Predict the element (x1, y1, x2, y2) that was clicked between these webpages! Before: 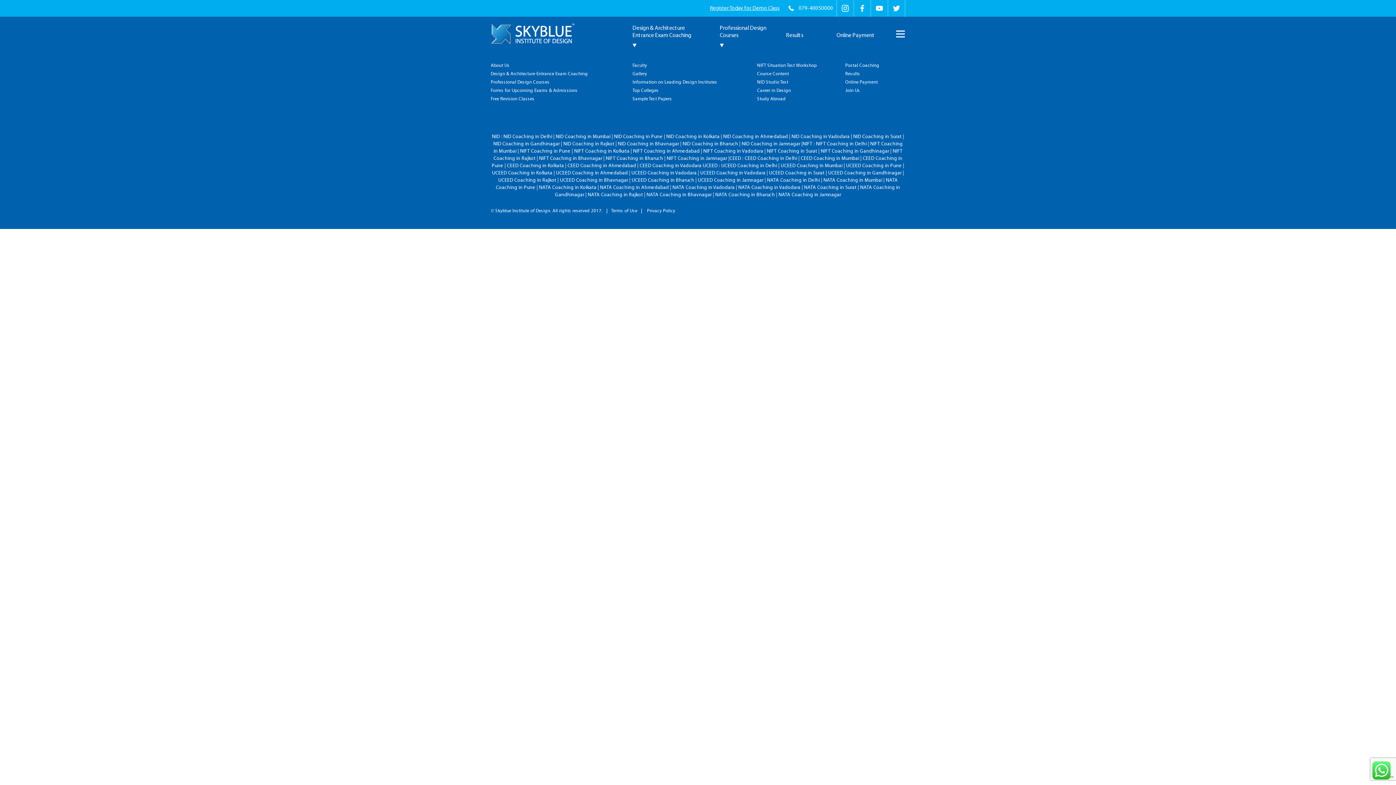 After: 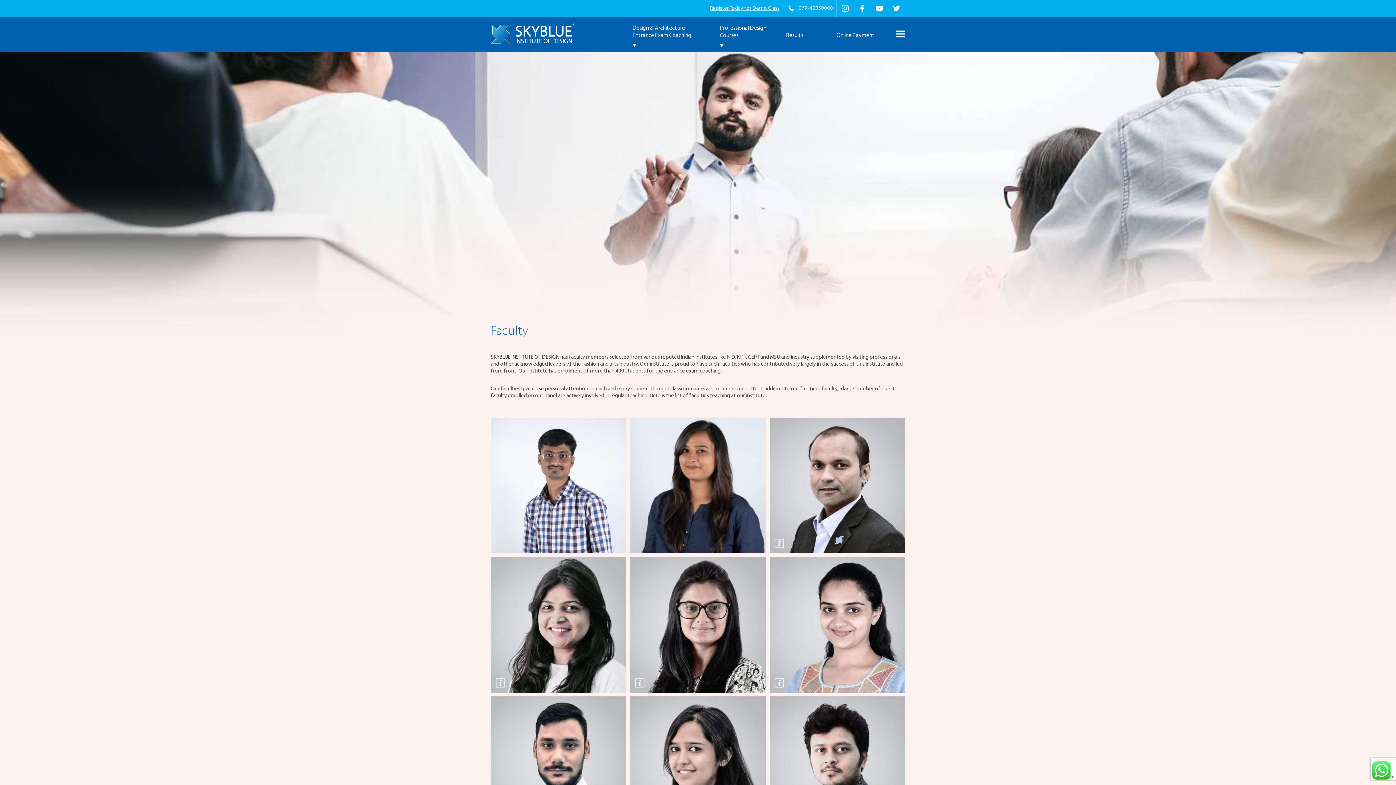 Action: bbox: (632, 63, 647, 67) label: Faculty